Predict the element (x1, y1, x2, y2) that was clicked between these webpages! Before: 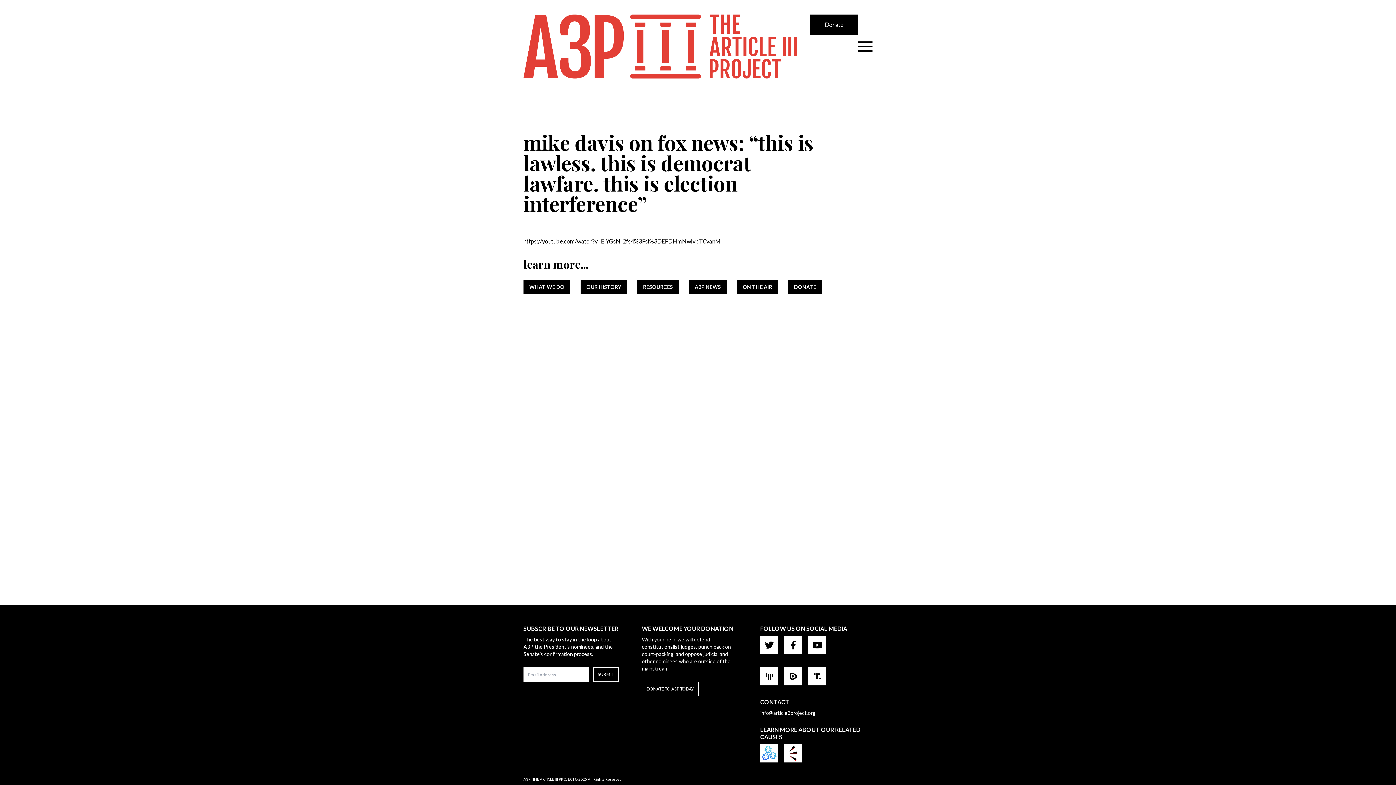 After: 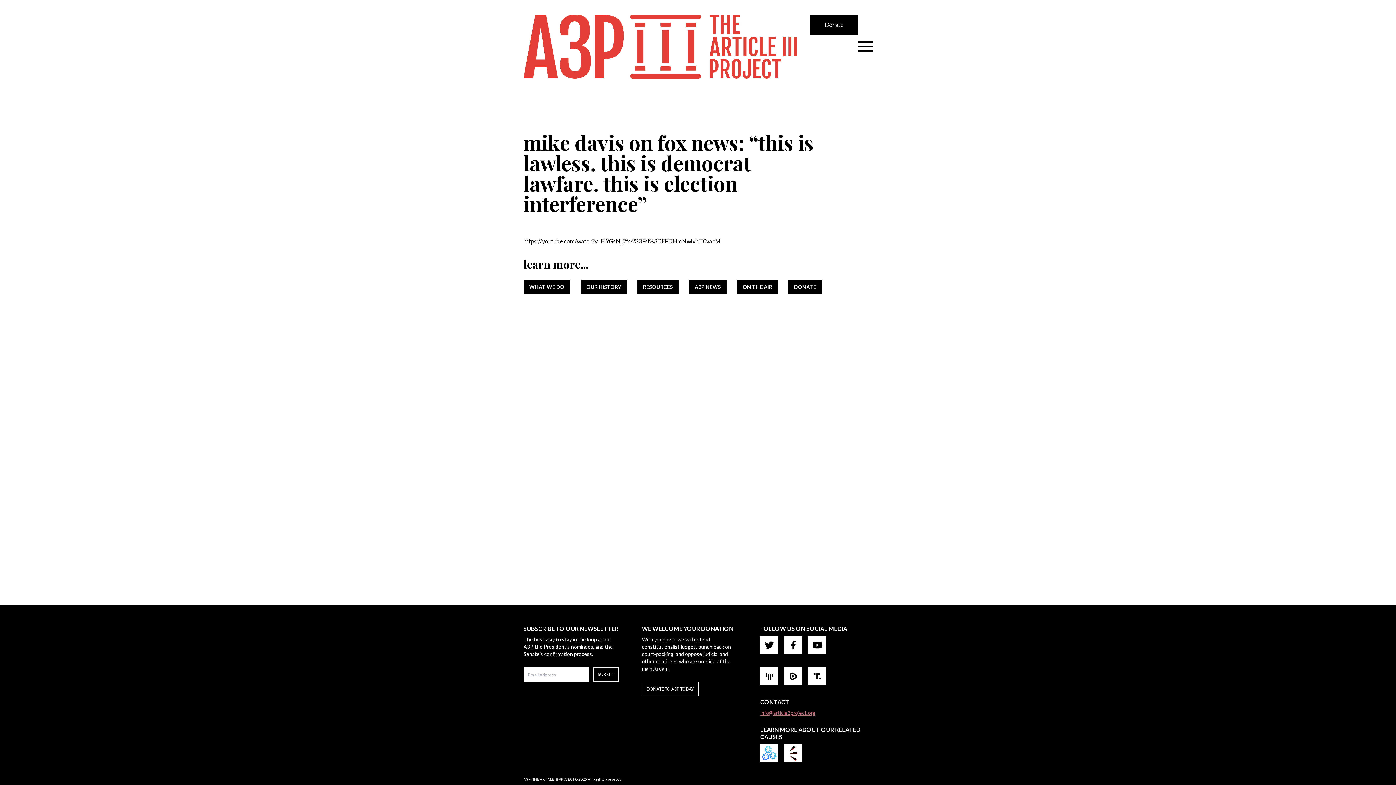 Action: bbox: (760, 709, 815, 717) label: info@article3project.org